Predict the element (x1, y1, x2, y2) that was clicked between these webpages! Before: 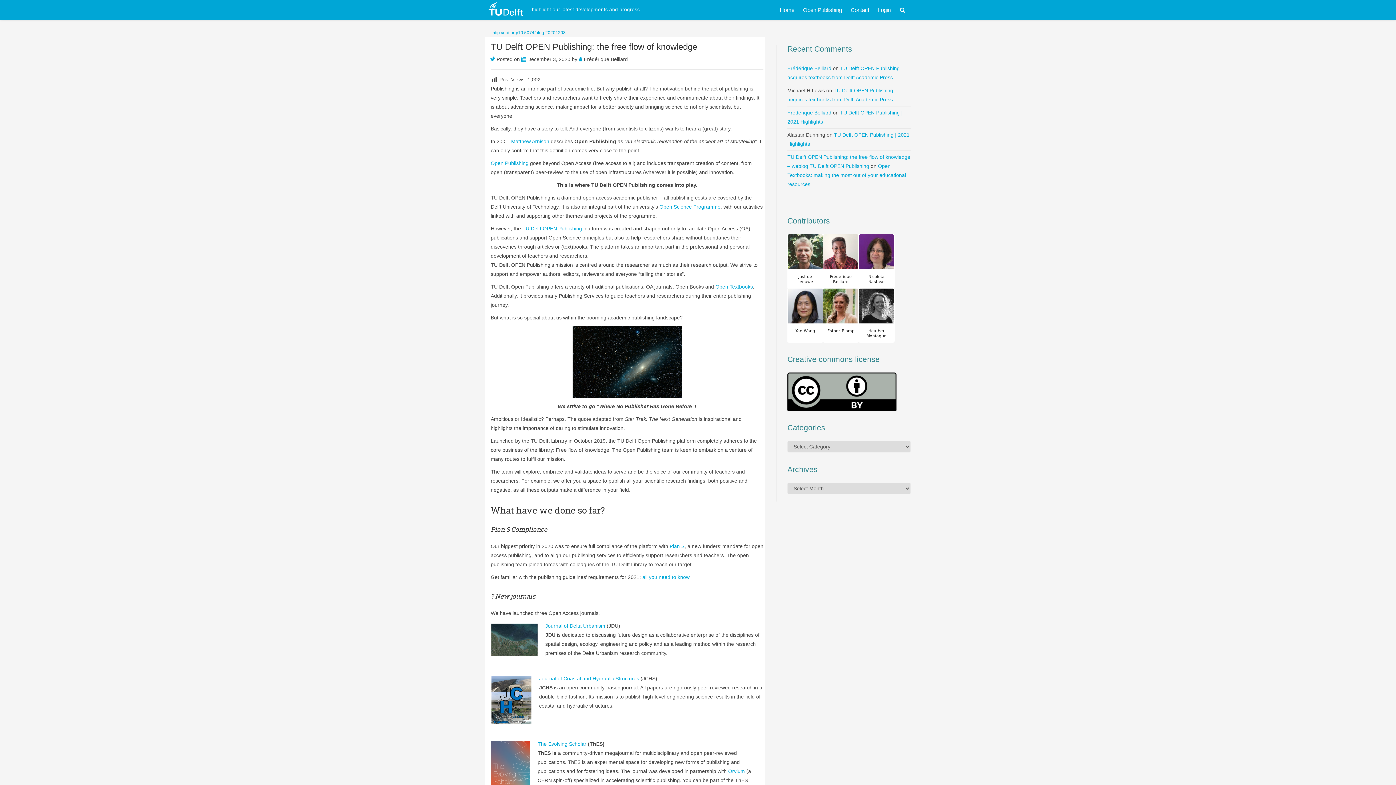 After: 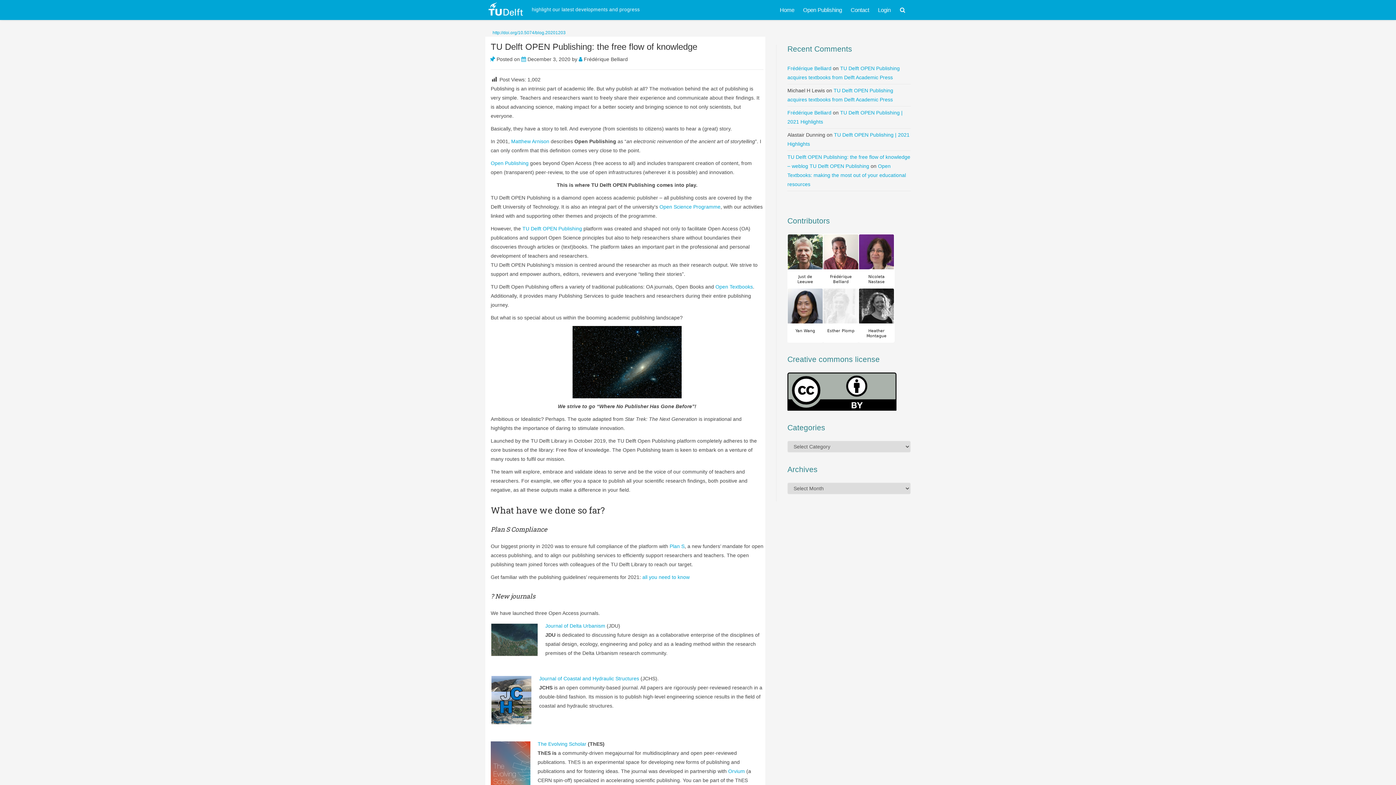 Action: bbox: (823, 288, 858, 323)